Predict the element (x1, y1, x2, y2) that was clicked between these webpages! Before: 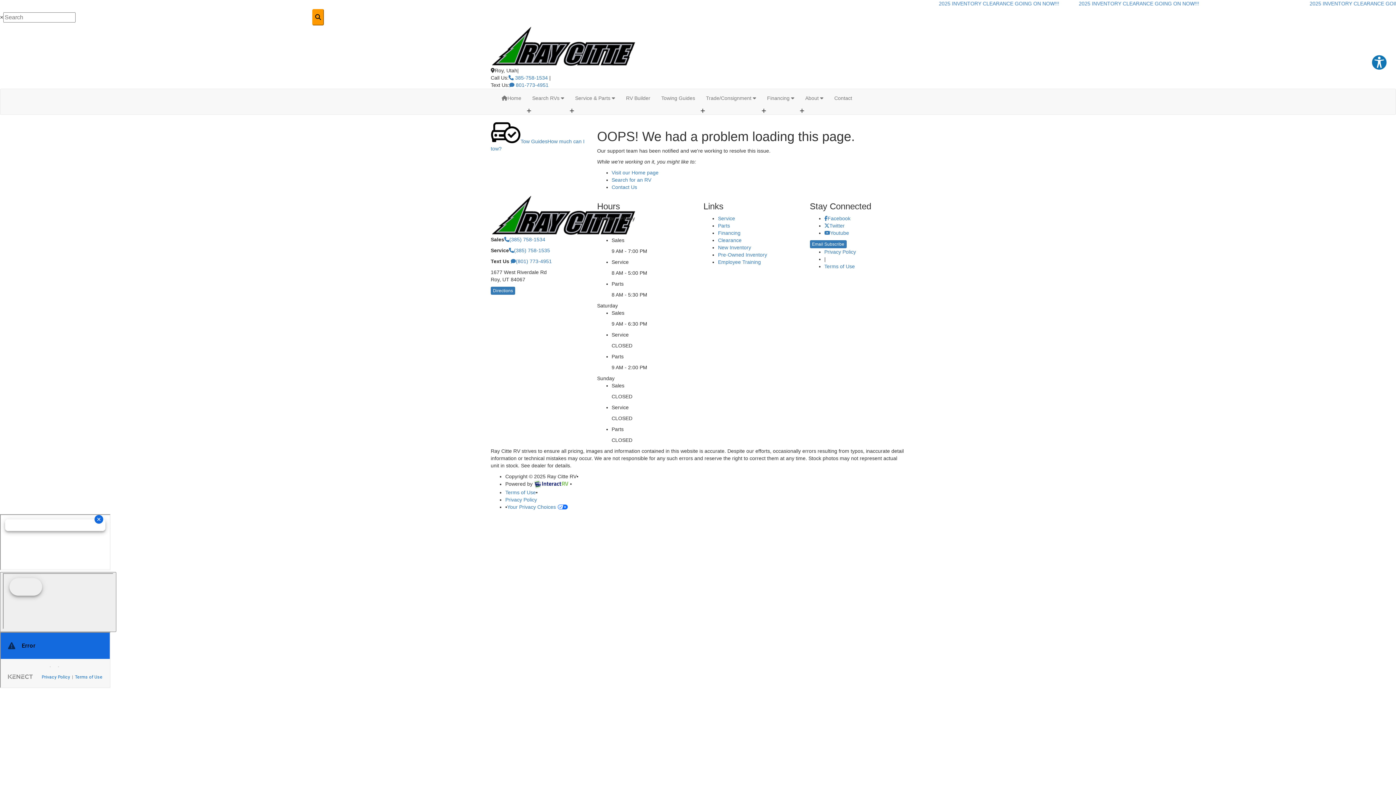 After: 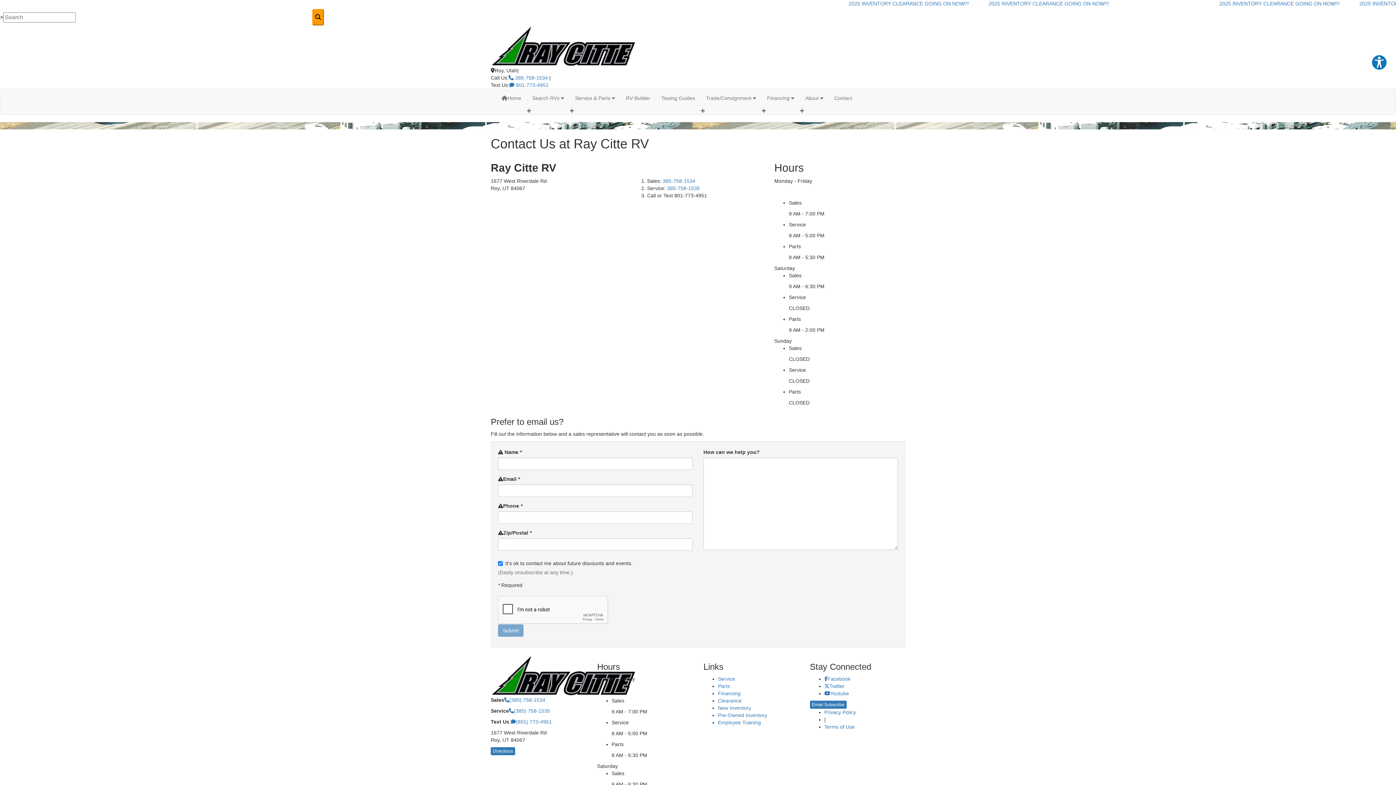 Action: label: Contact bbox: (829, 89, 857, 107)